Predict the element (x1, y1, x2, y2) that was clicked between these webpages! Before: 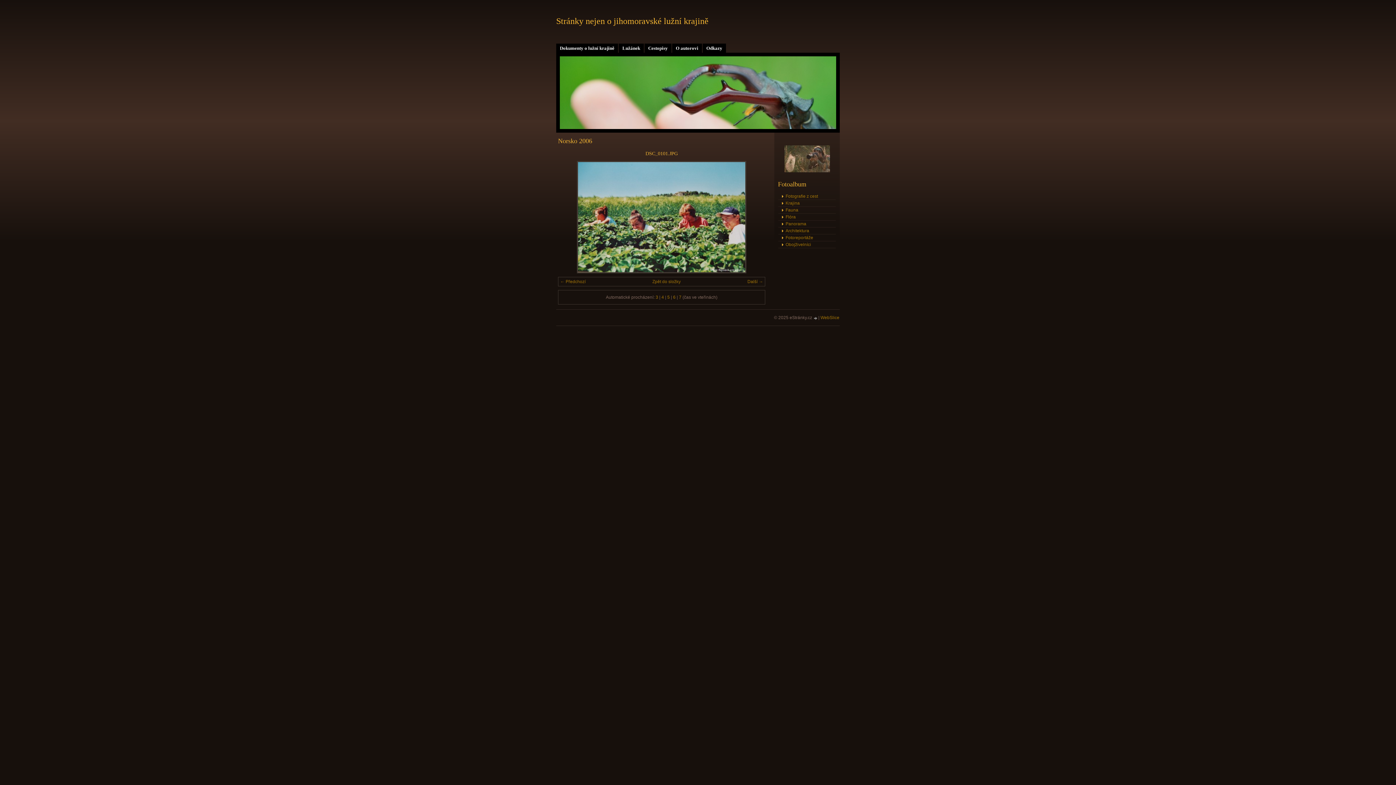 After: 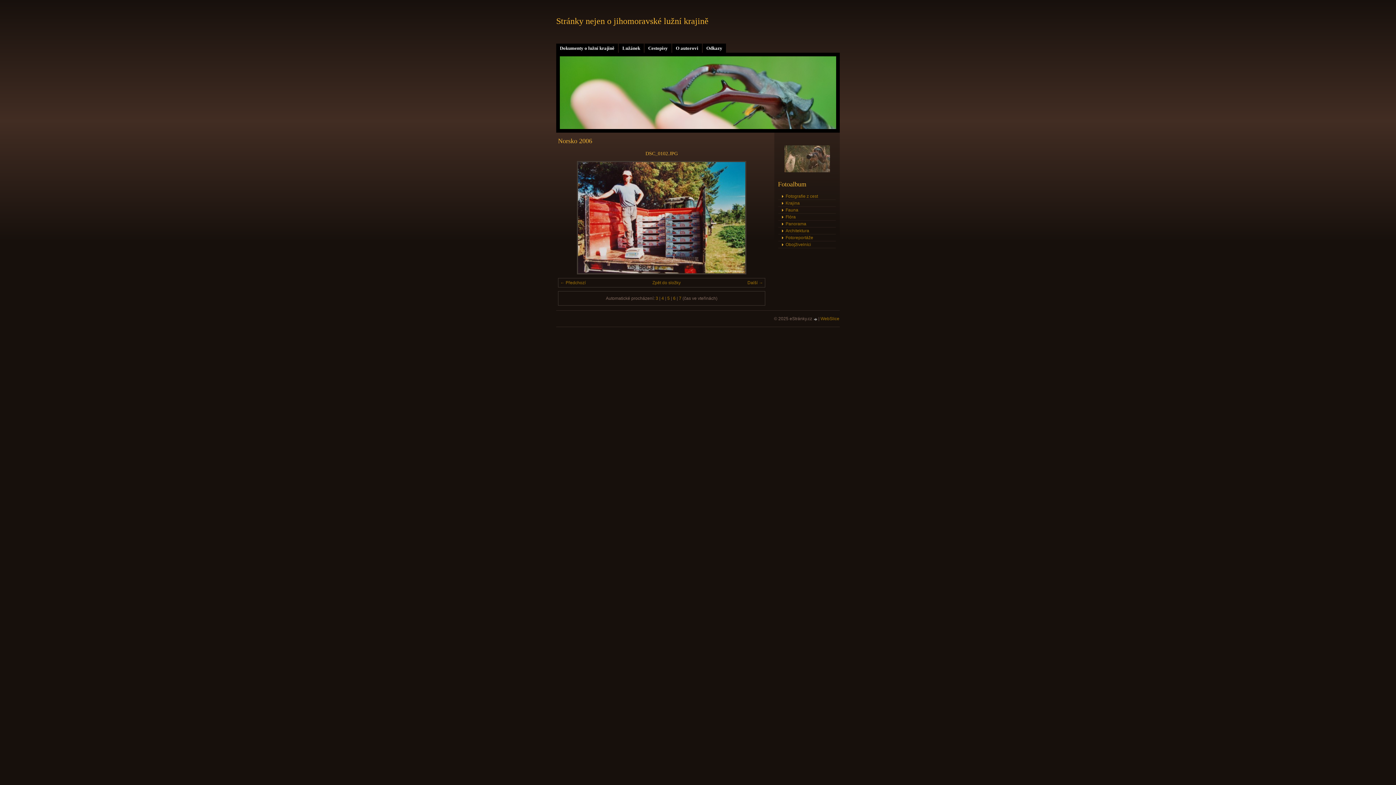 Action: label: » bbox: (745, 161, 761, 273)